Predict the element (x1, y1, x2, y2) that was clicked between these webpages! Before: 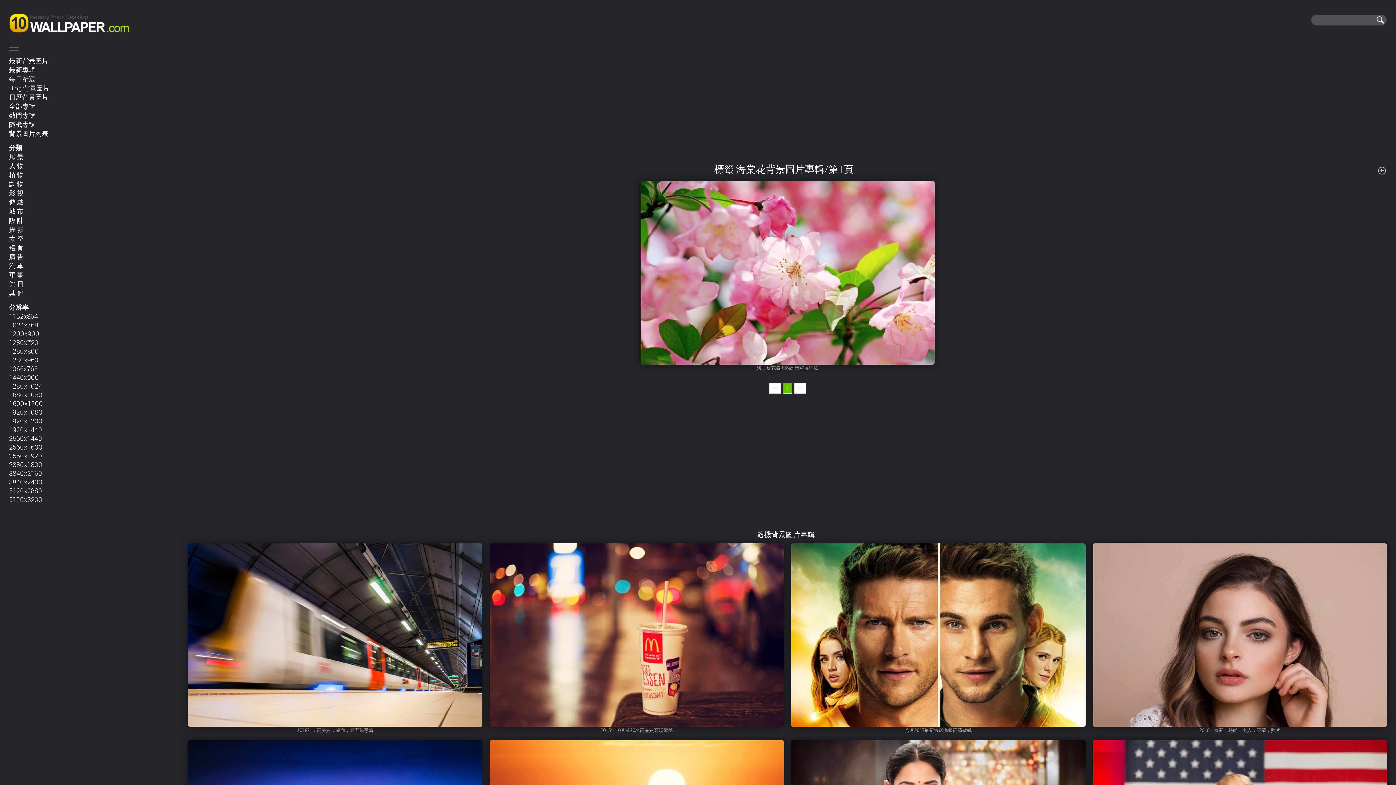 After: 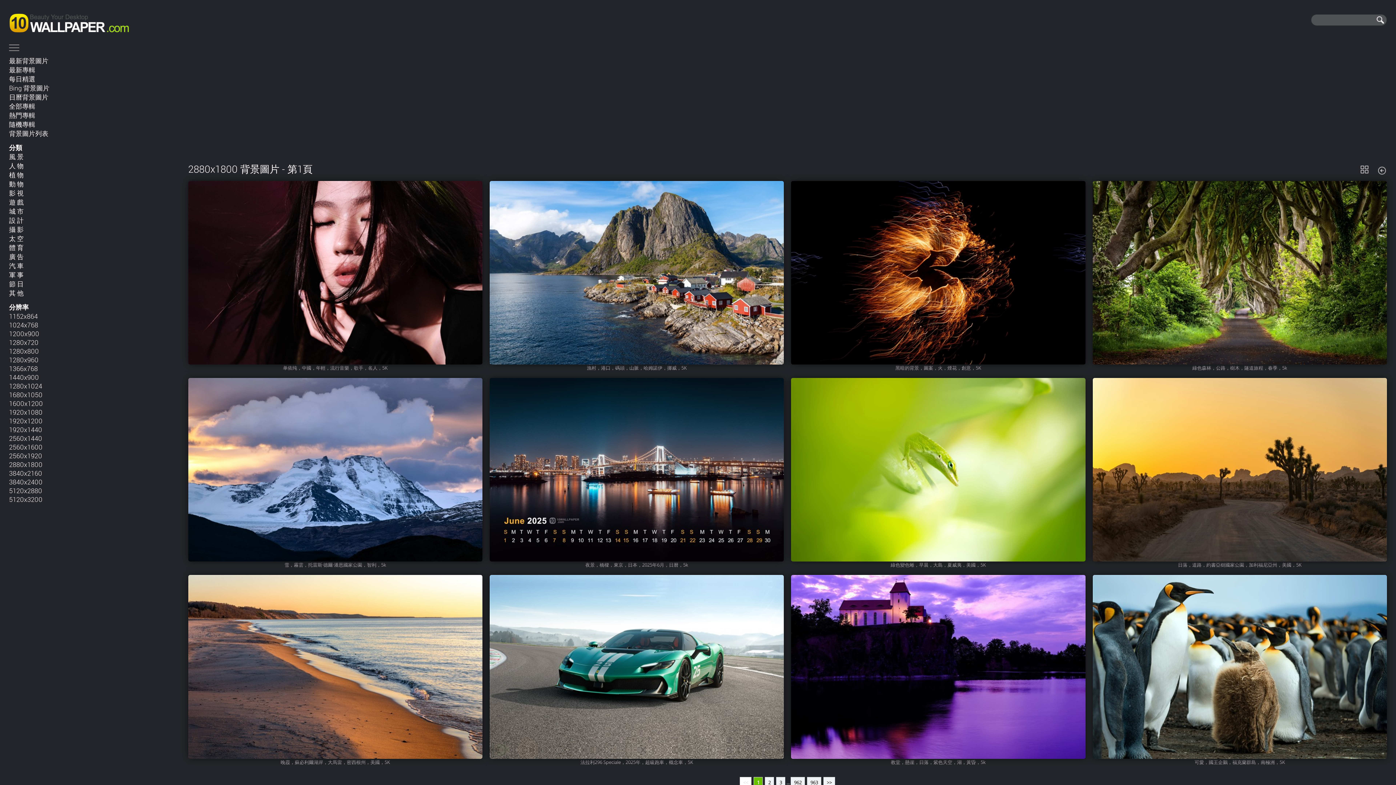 Action: bbox: (9, 460, 42, 469) label: 2880x1800